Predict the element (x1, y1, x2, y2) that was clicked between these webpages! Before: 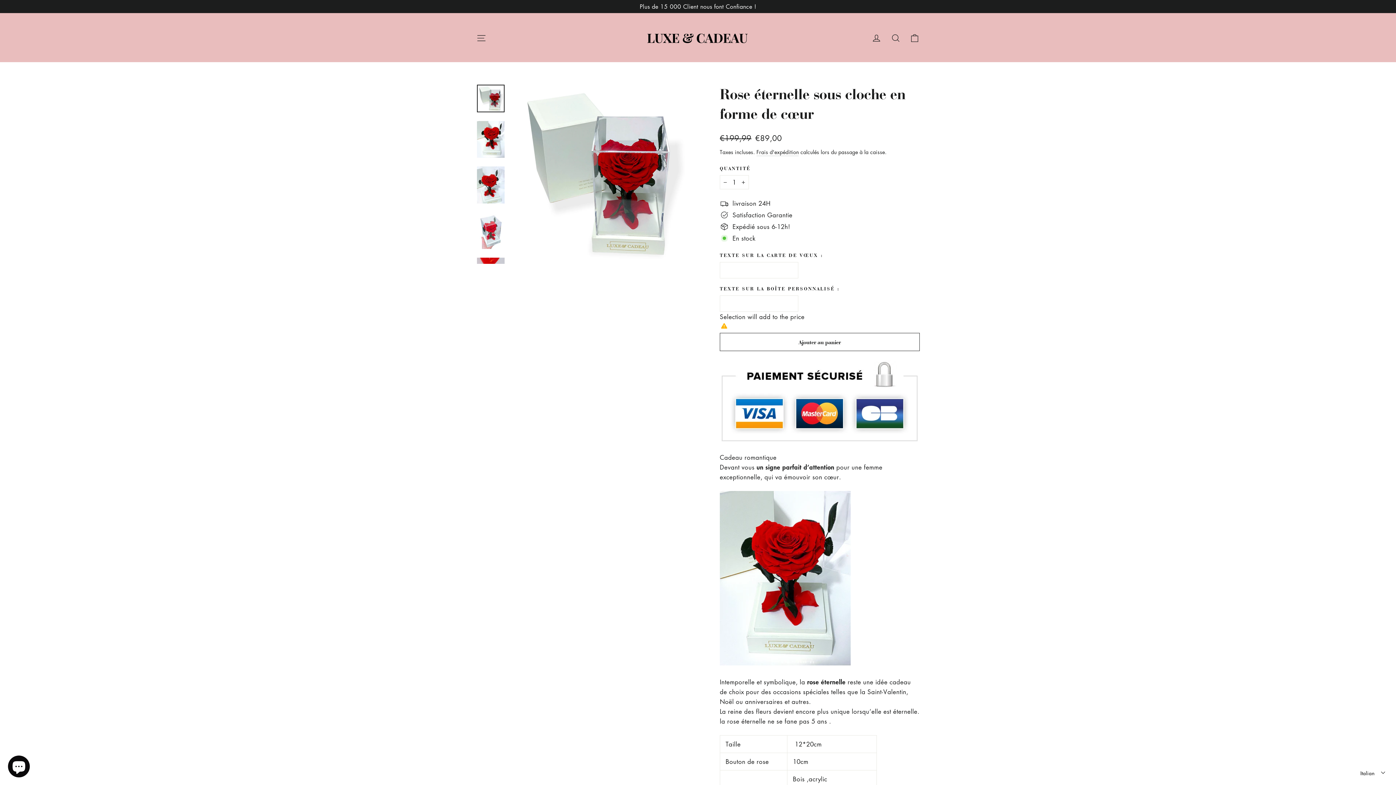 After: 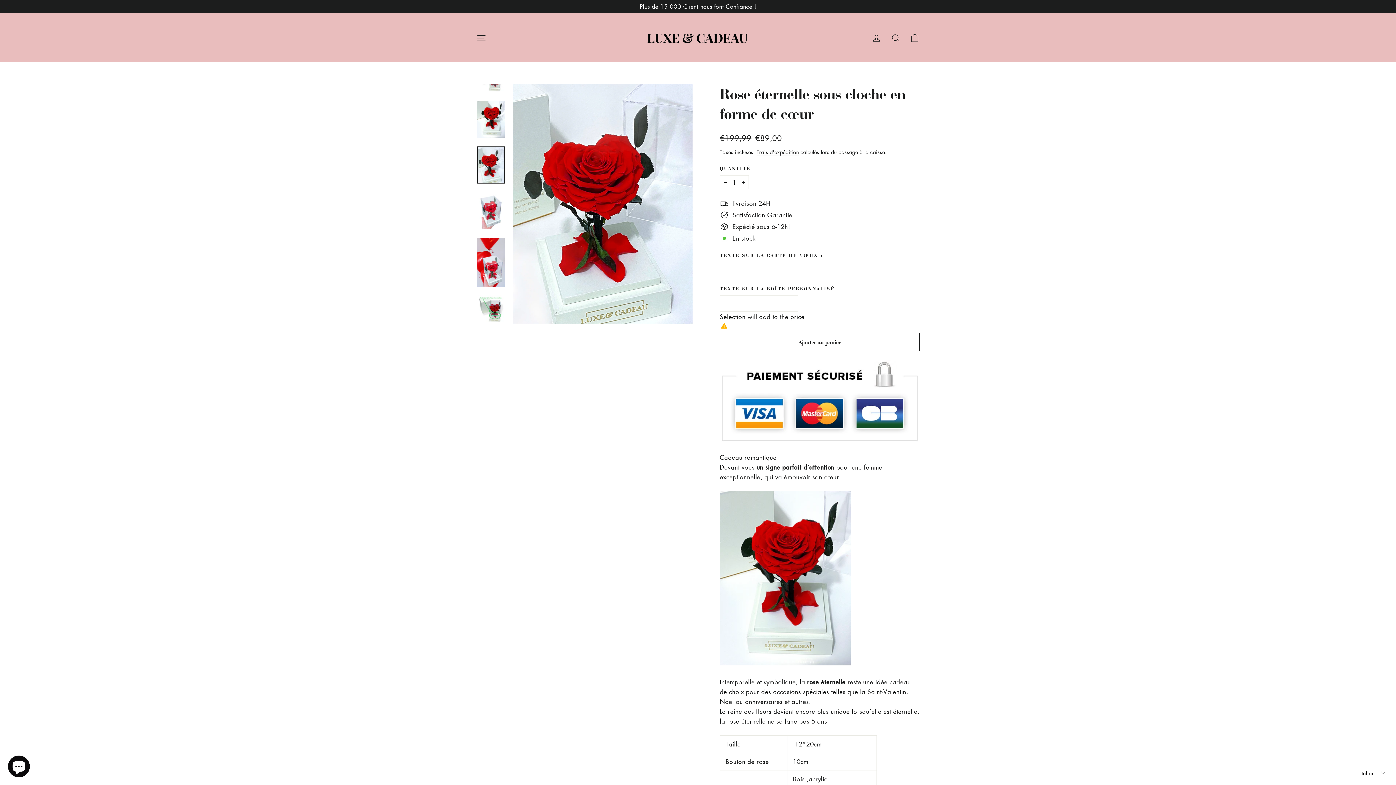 Action: bbox: (477, 166, 504, 203)